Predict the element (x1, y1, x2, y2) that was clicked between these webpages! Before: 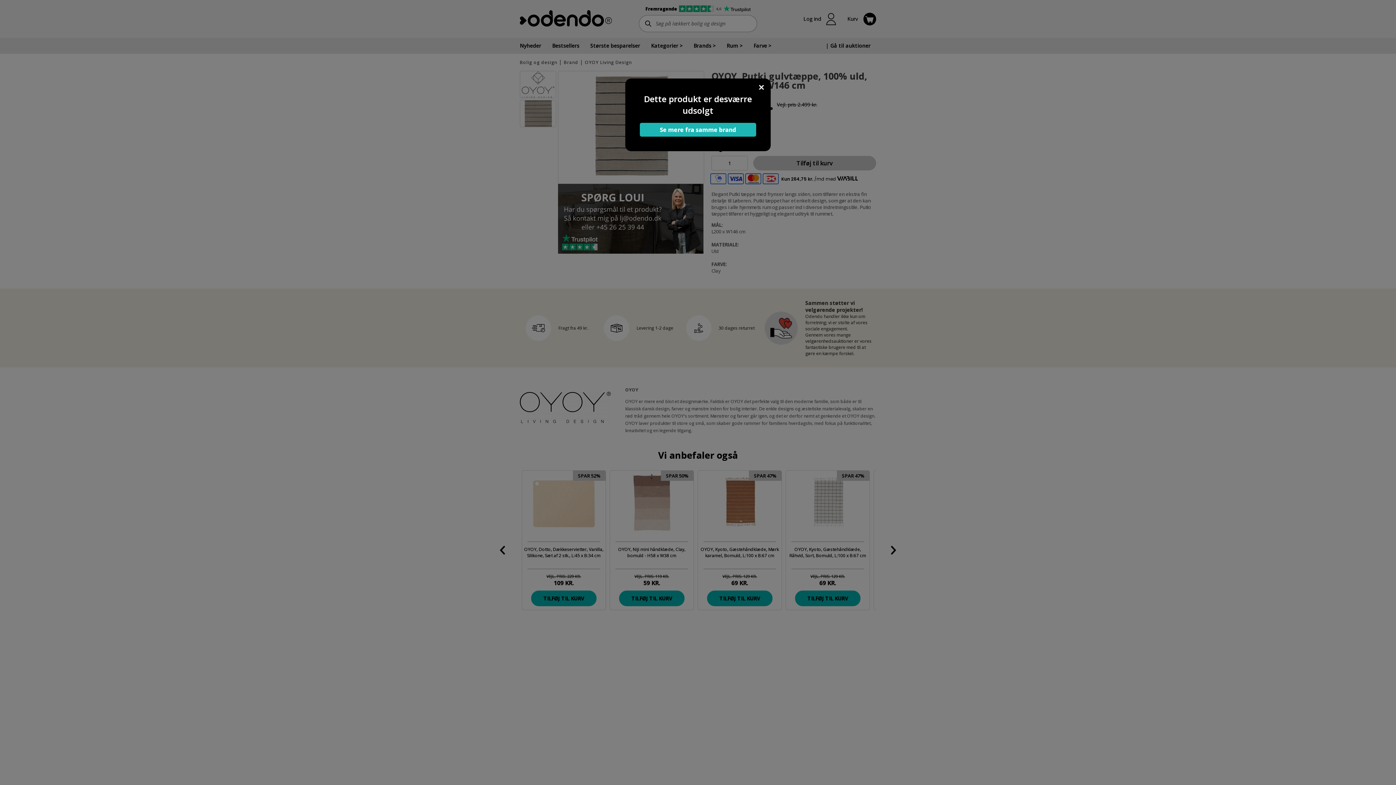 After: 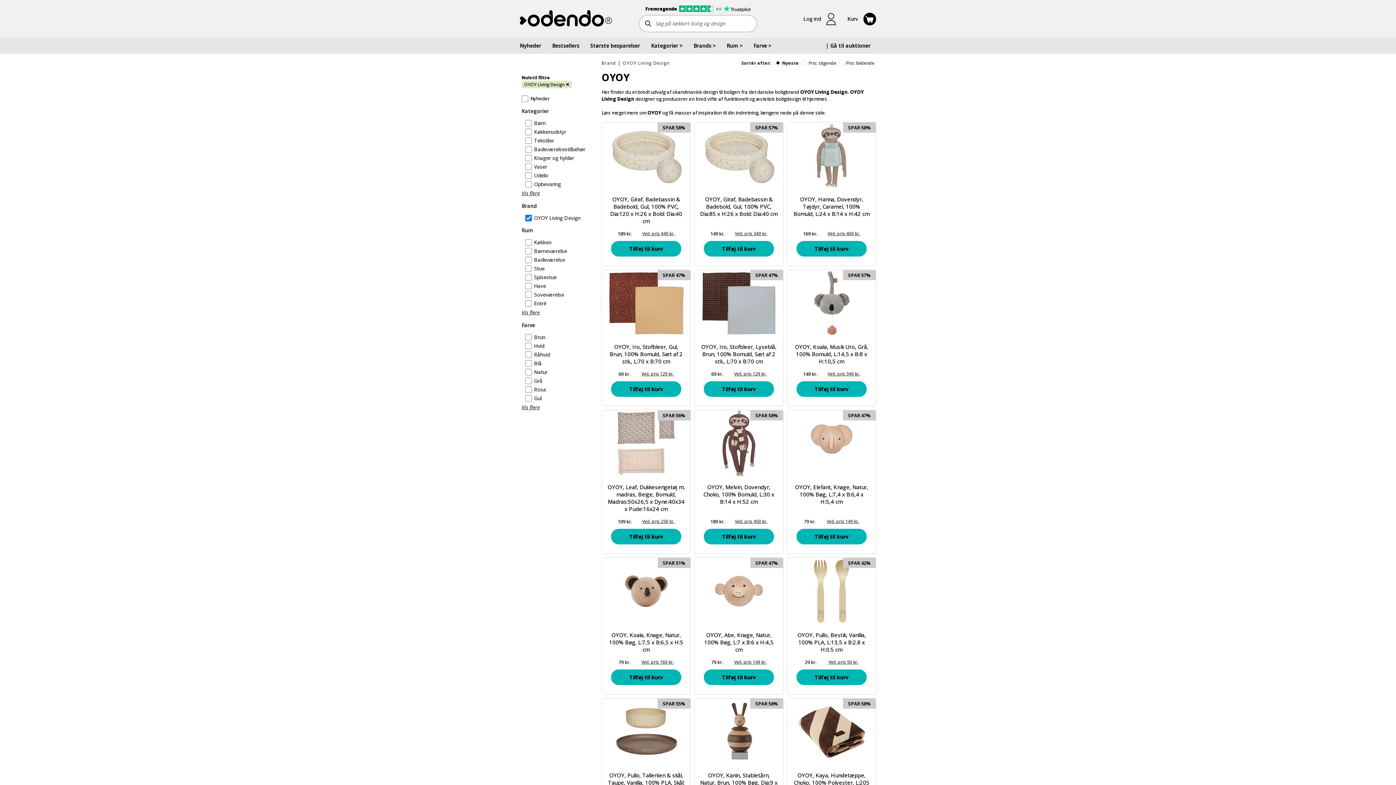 Action: label: Se mere fra samme brand bbox: (640, 122, 756, 136)